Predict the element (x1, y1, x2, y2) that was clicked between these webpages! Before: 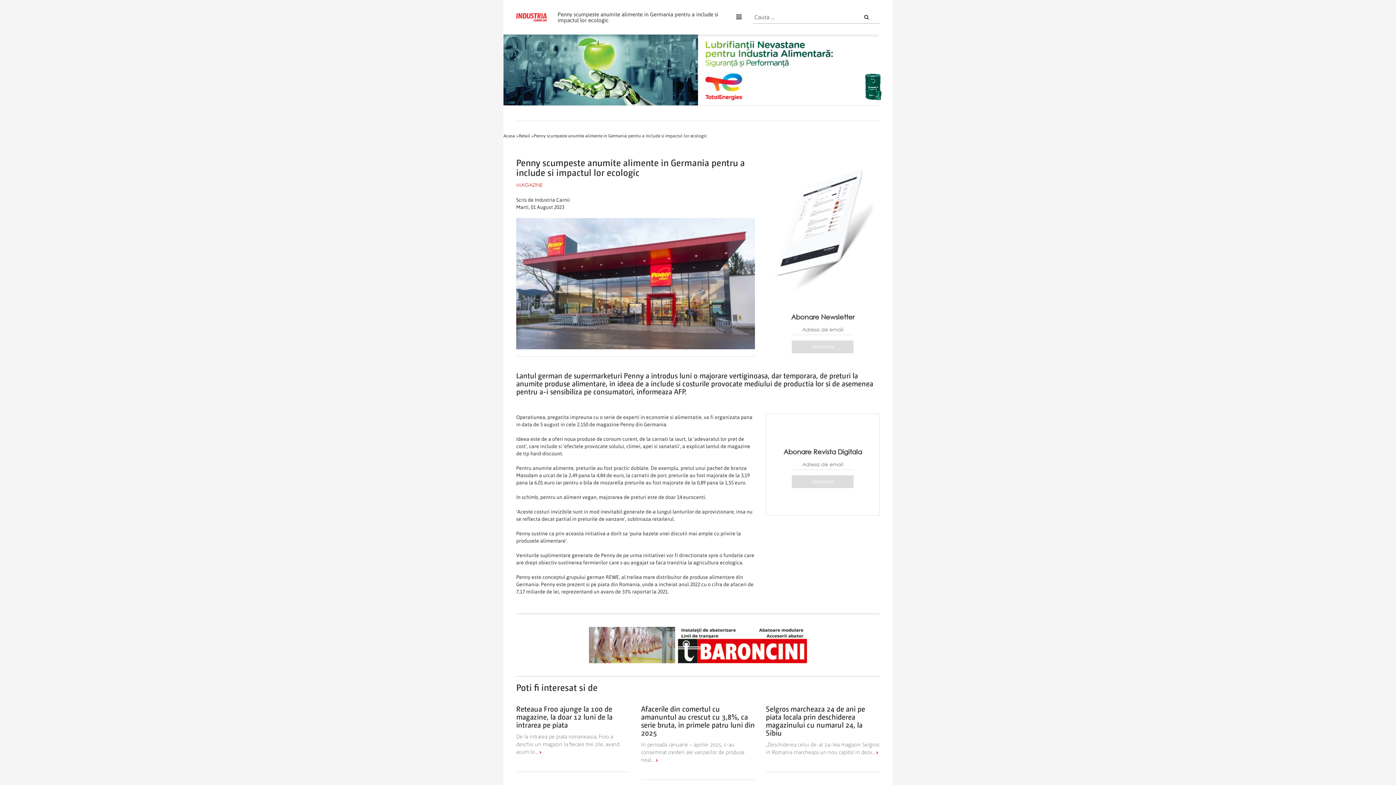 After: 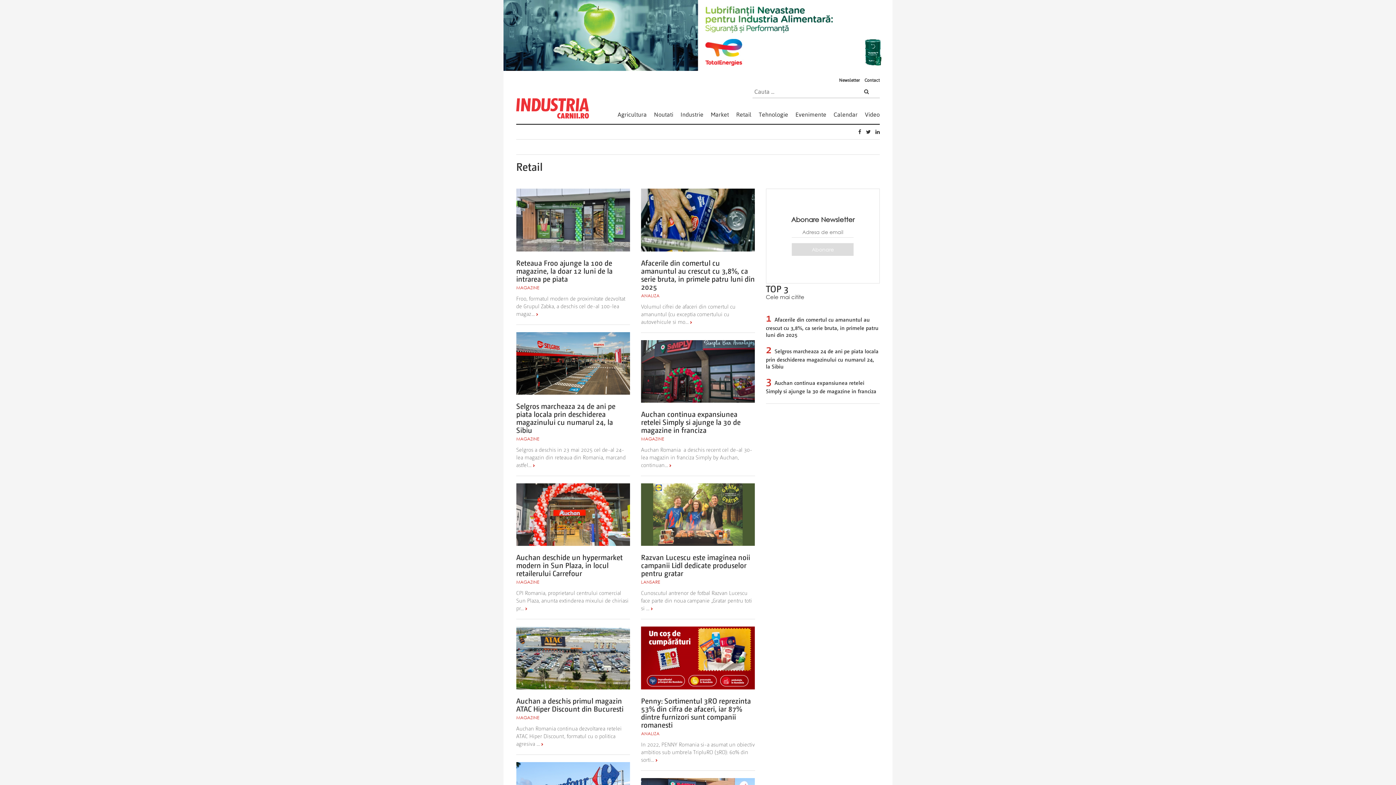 Action: bbox: (518, 133, 533, 138) label: Retail >